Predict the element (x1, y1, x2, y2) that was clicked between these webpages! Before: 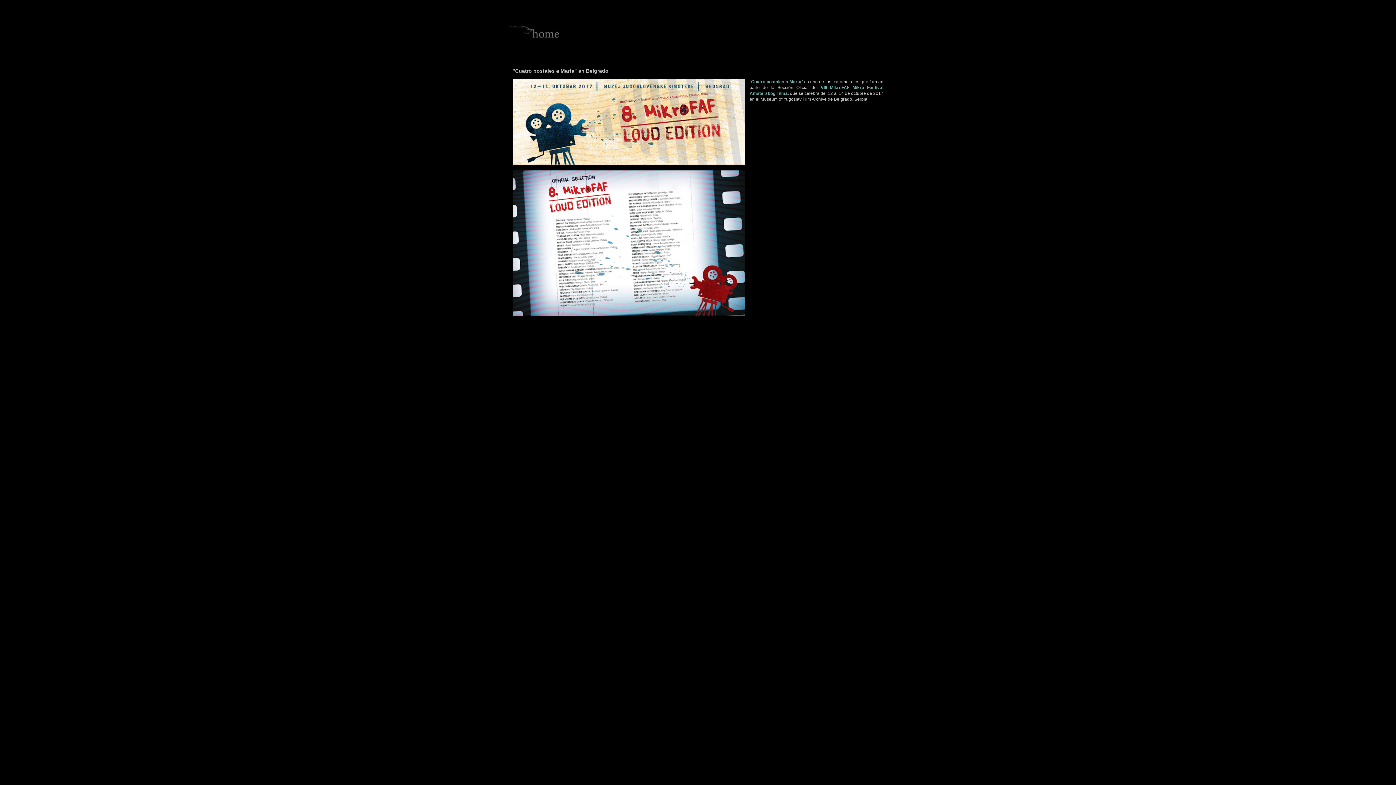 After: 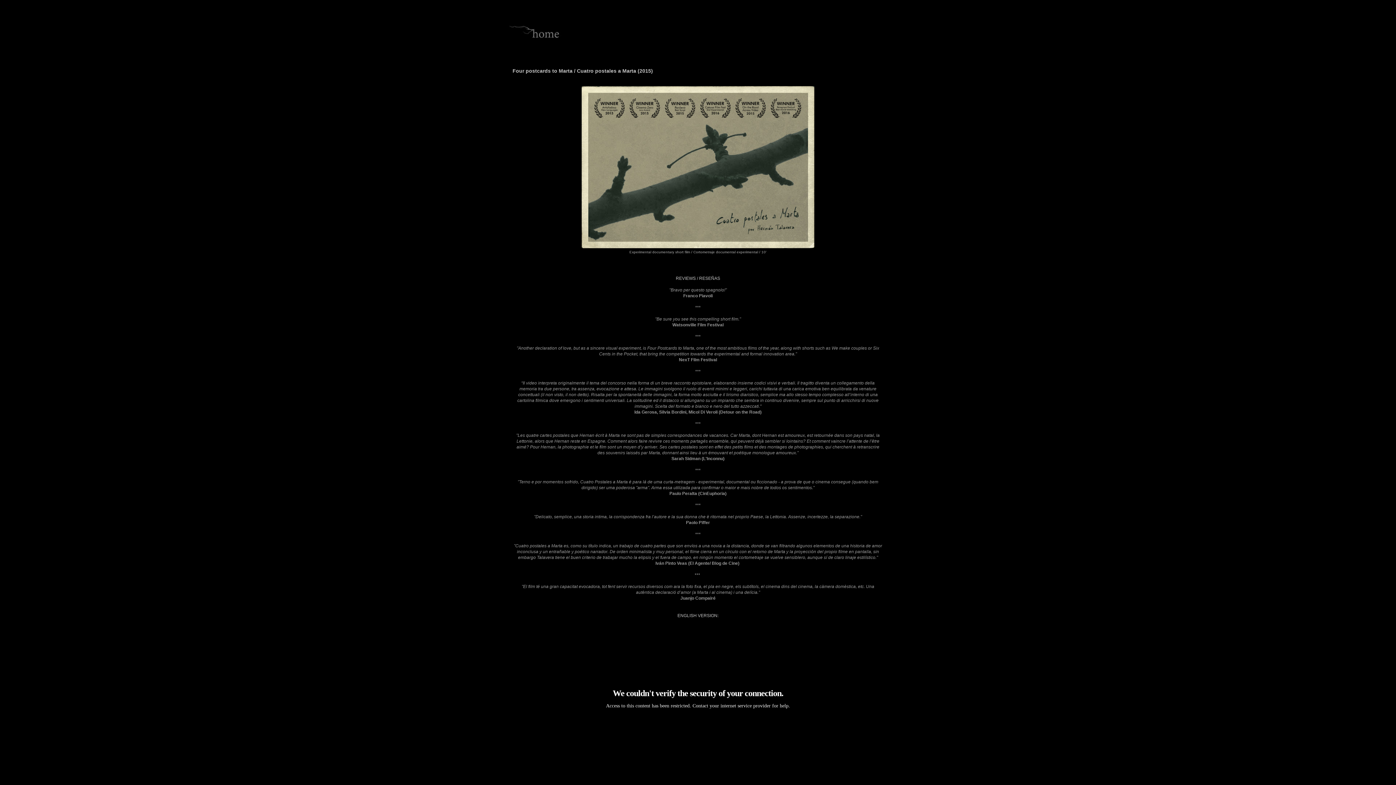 Action: label: Cuatro postales a Marta bbox: (751, 79, 801, 84)